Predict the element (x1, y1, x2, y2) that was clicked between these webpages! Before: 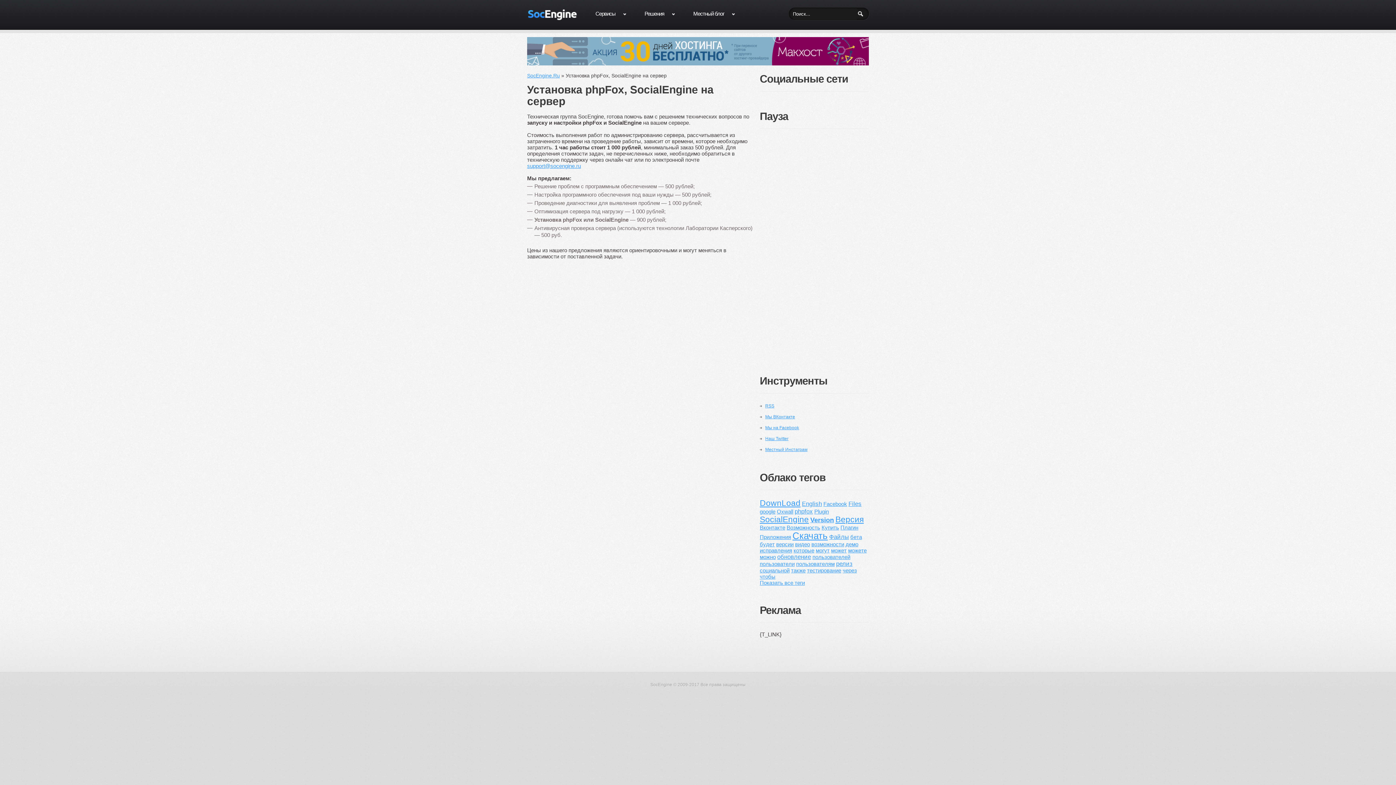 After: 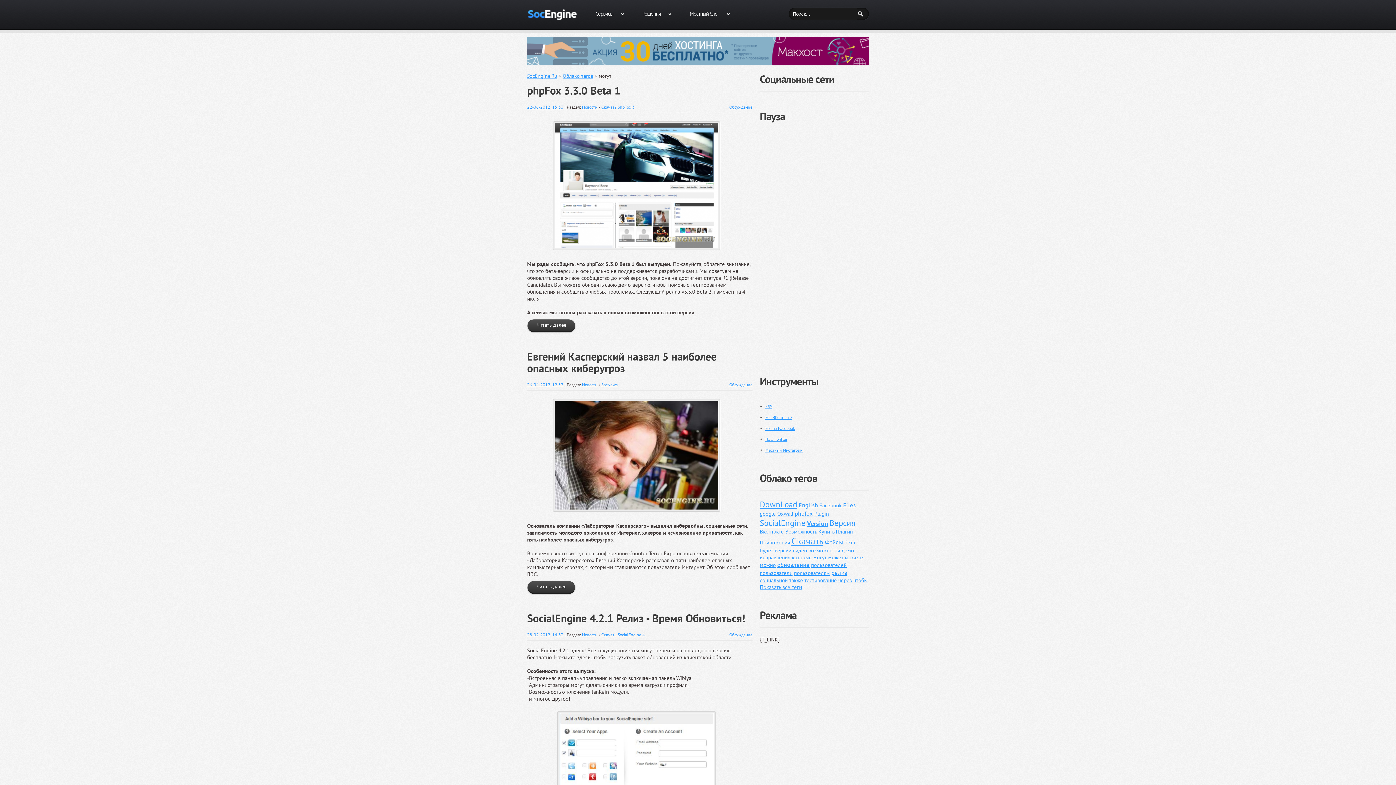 Action: label: могут bbox: (816, 547, 829, 553)